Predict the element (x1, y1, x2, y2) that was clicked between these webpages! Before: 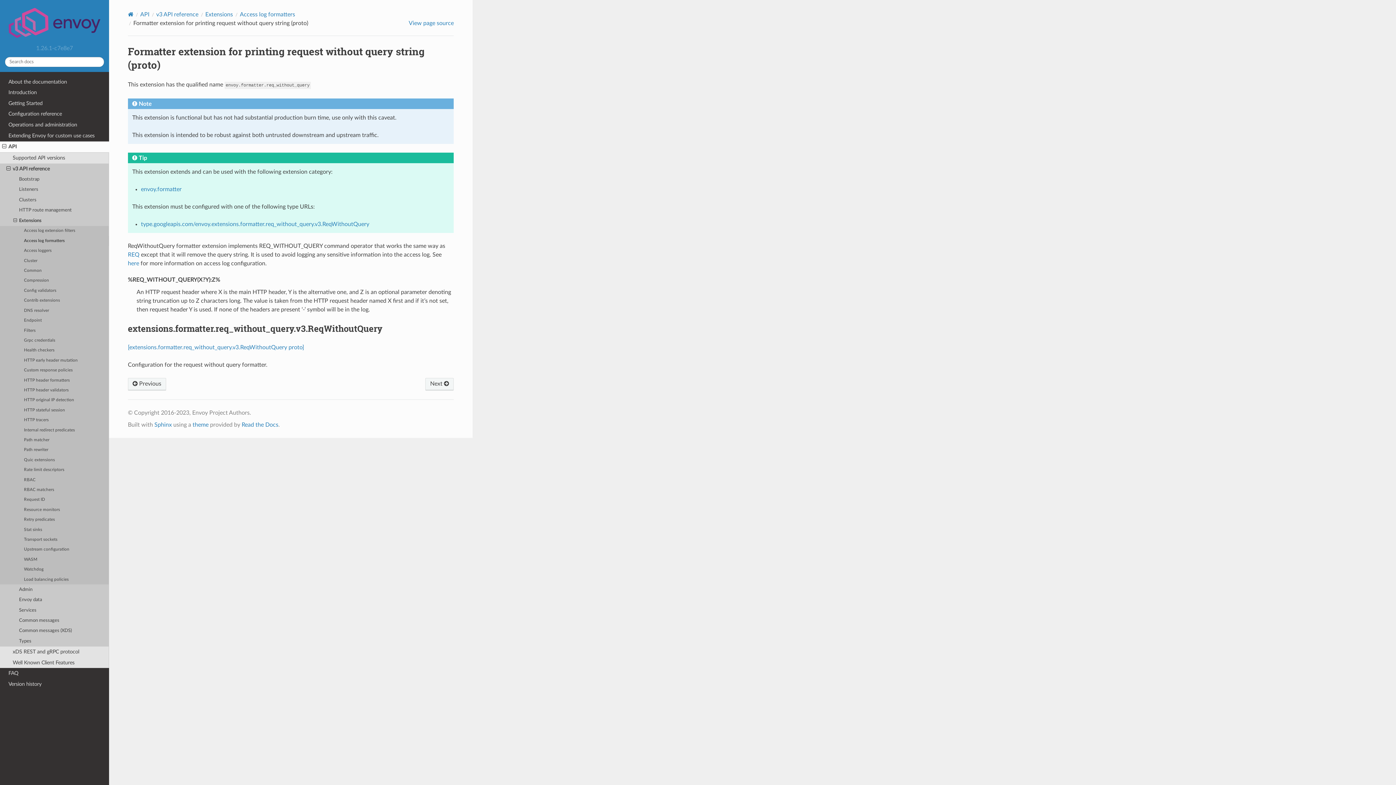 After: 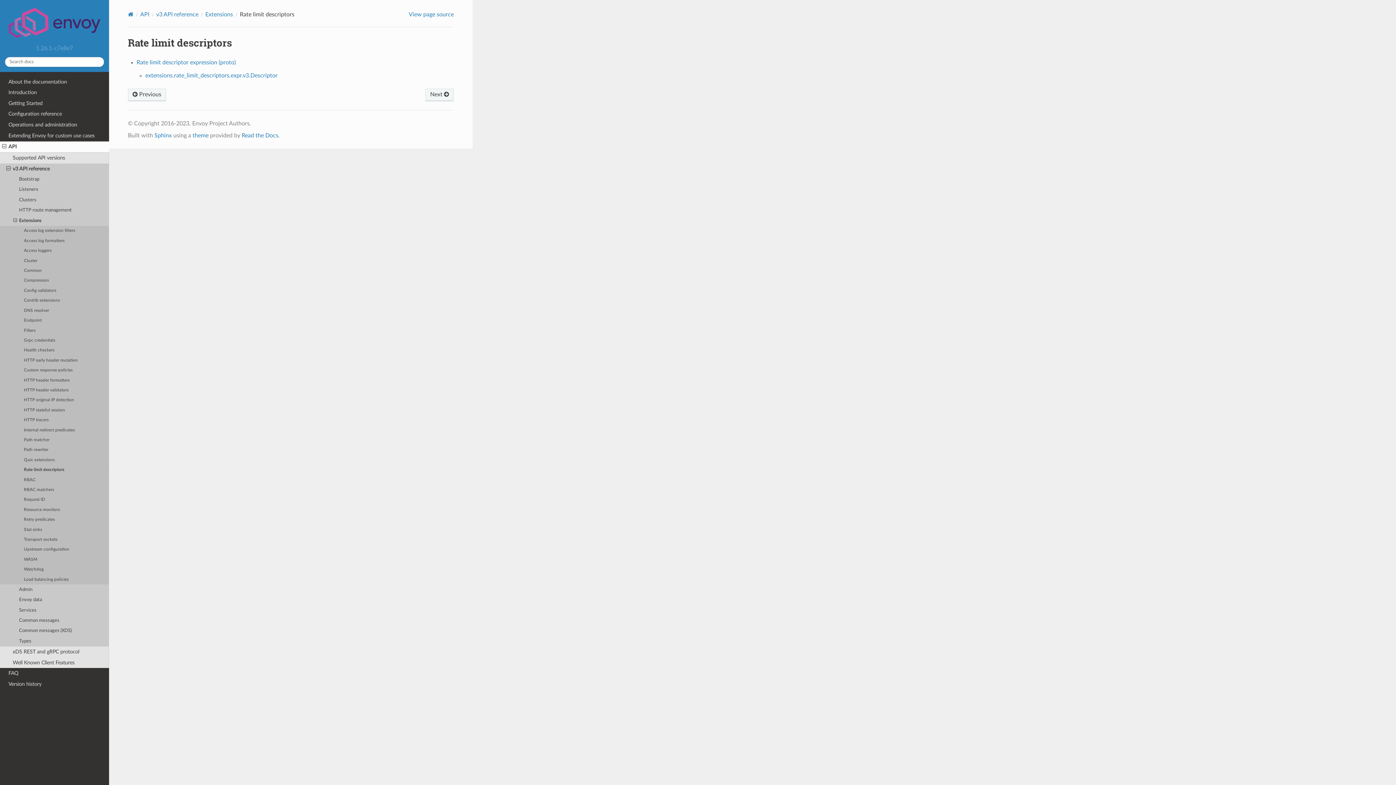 Action: bbox: (0, 465, 109, 475) label: Rate limit descriptors